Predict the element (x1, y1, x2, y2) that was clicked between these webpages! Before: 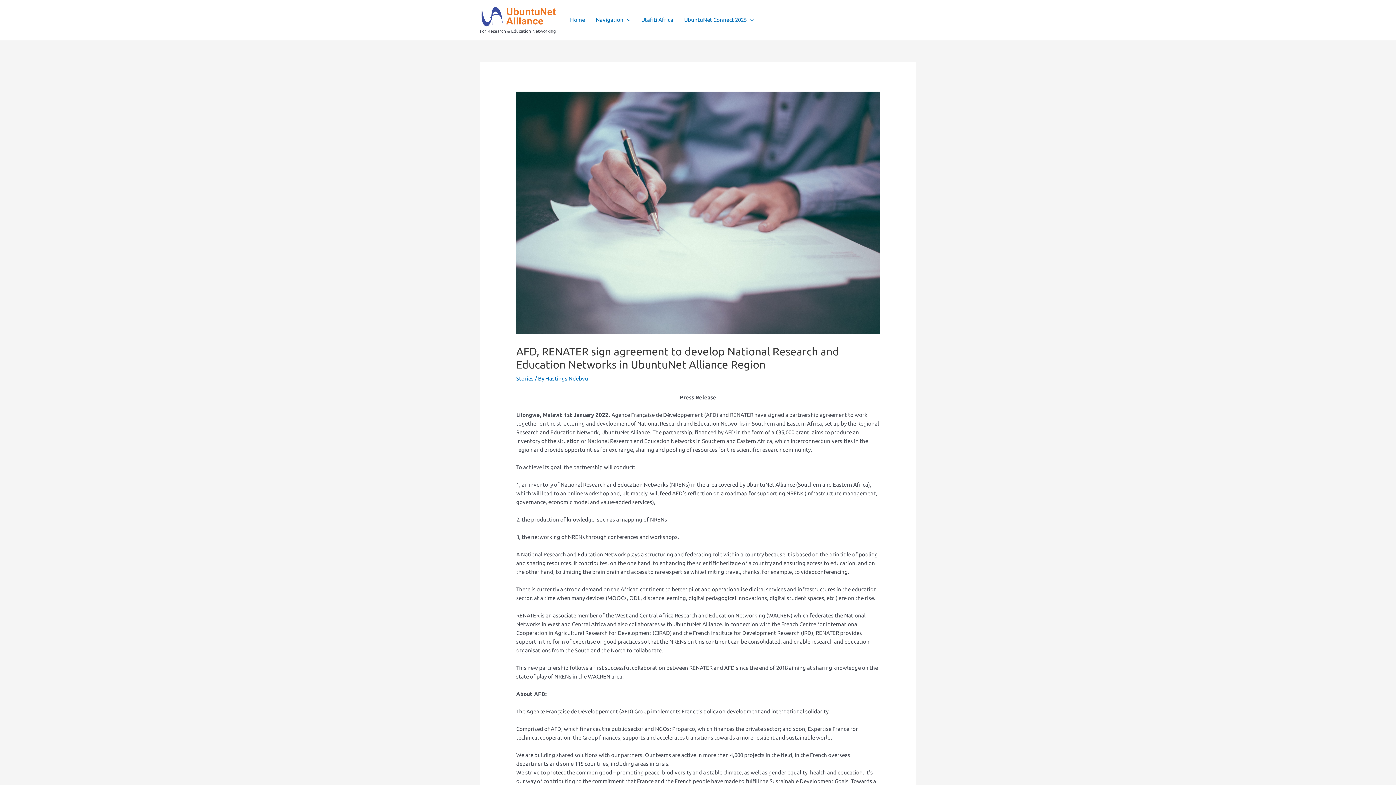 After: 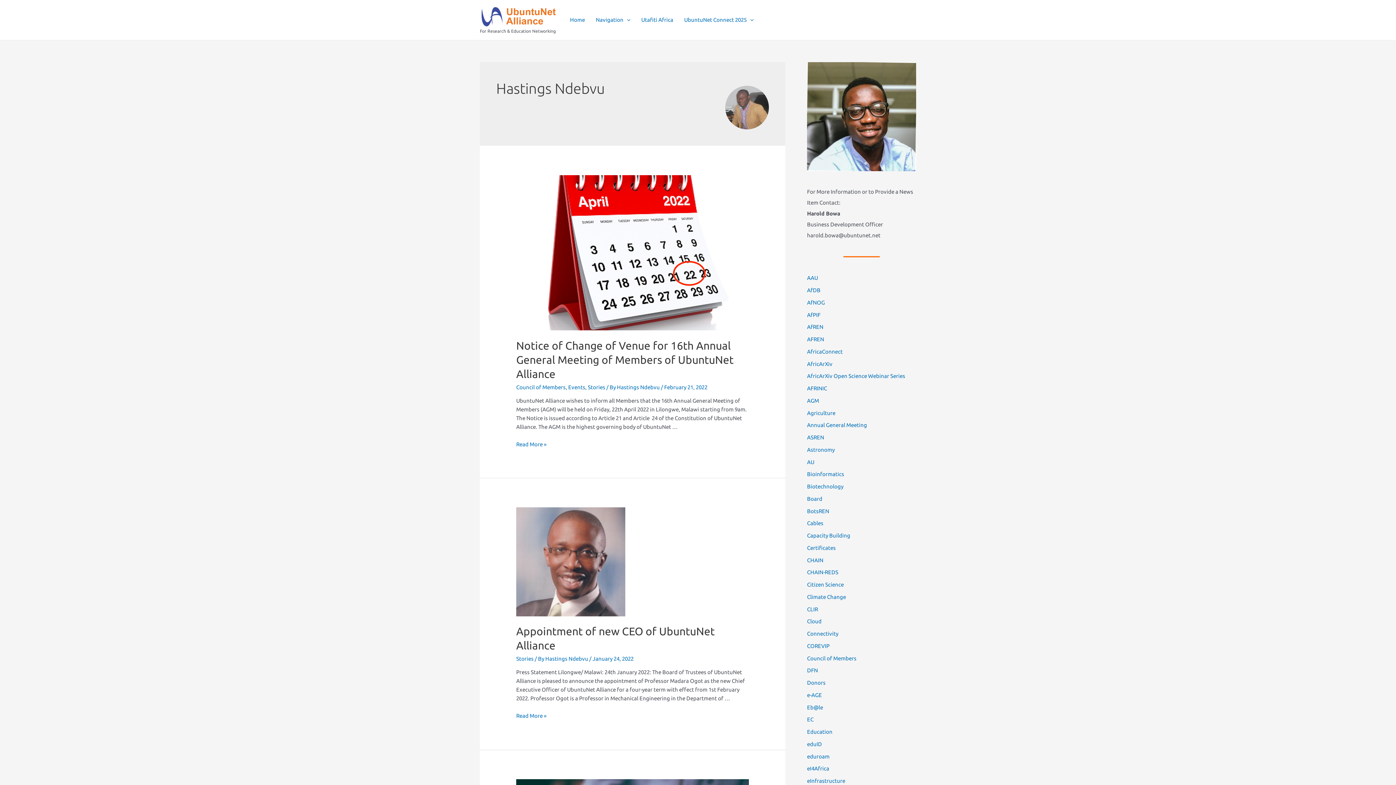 Action: label: Hastings Ndebvu bbox: (545, 375, 588, 381)